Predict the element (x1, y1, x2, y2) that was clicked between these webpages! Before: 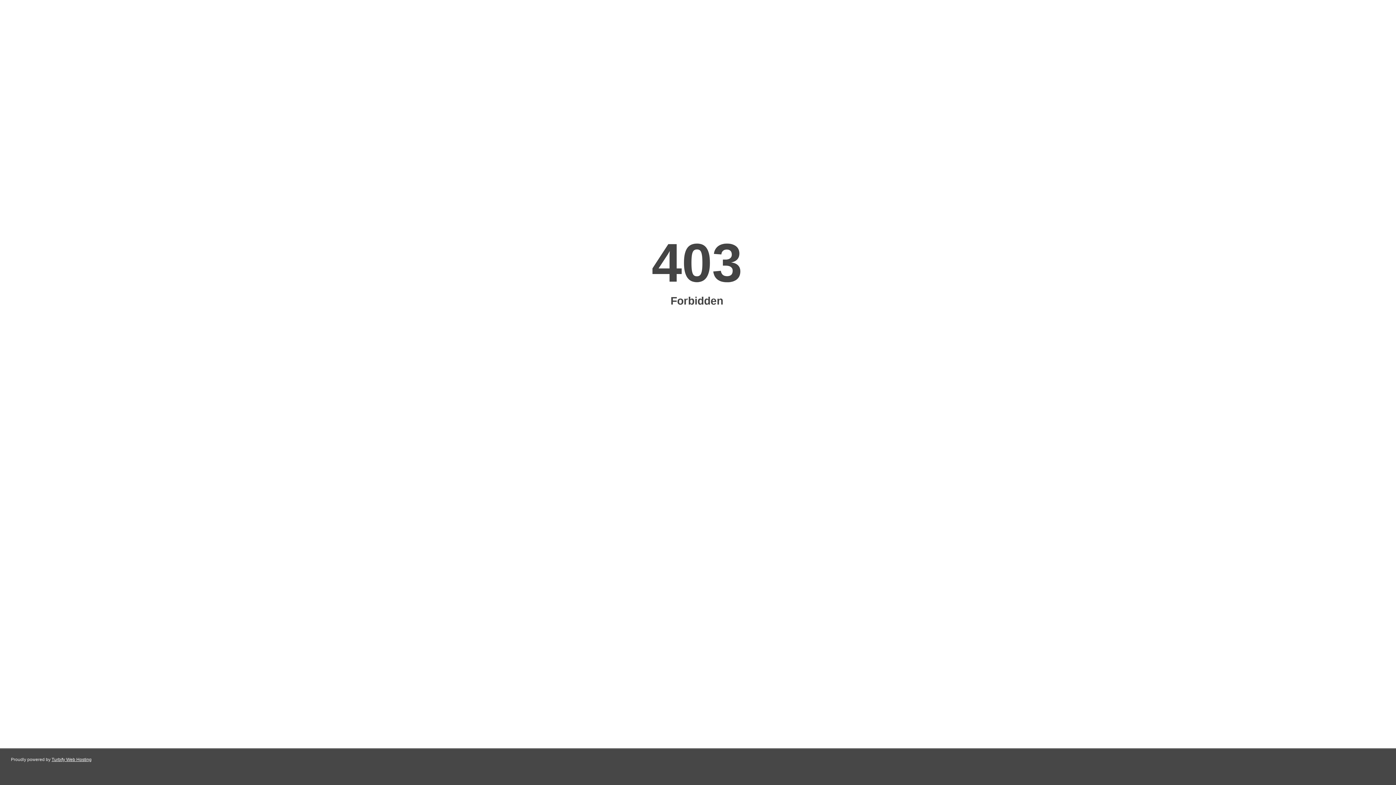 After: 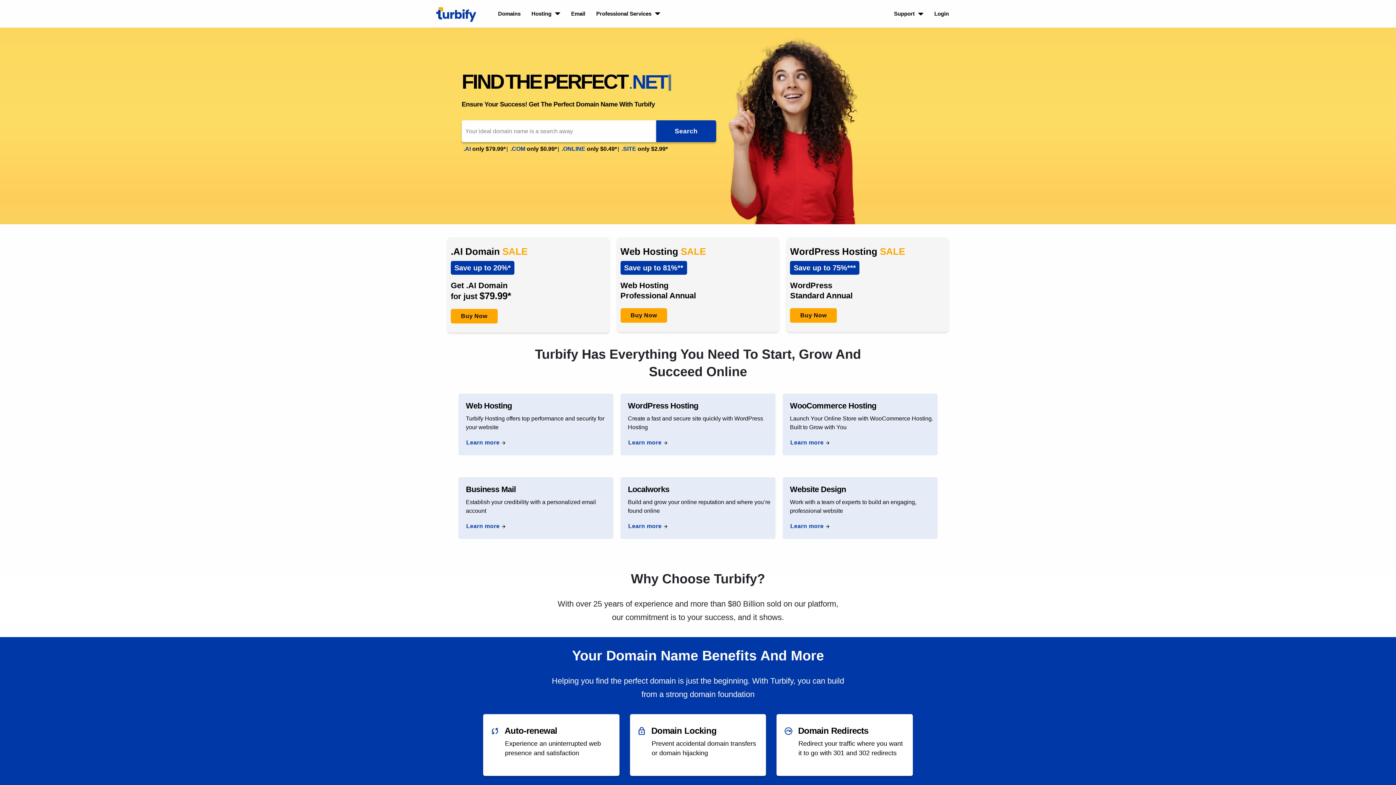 Action: label: Turbify Web Hosting bbox: (51, 757, 91, 762)